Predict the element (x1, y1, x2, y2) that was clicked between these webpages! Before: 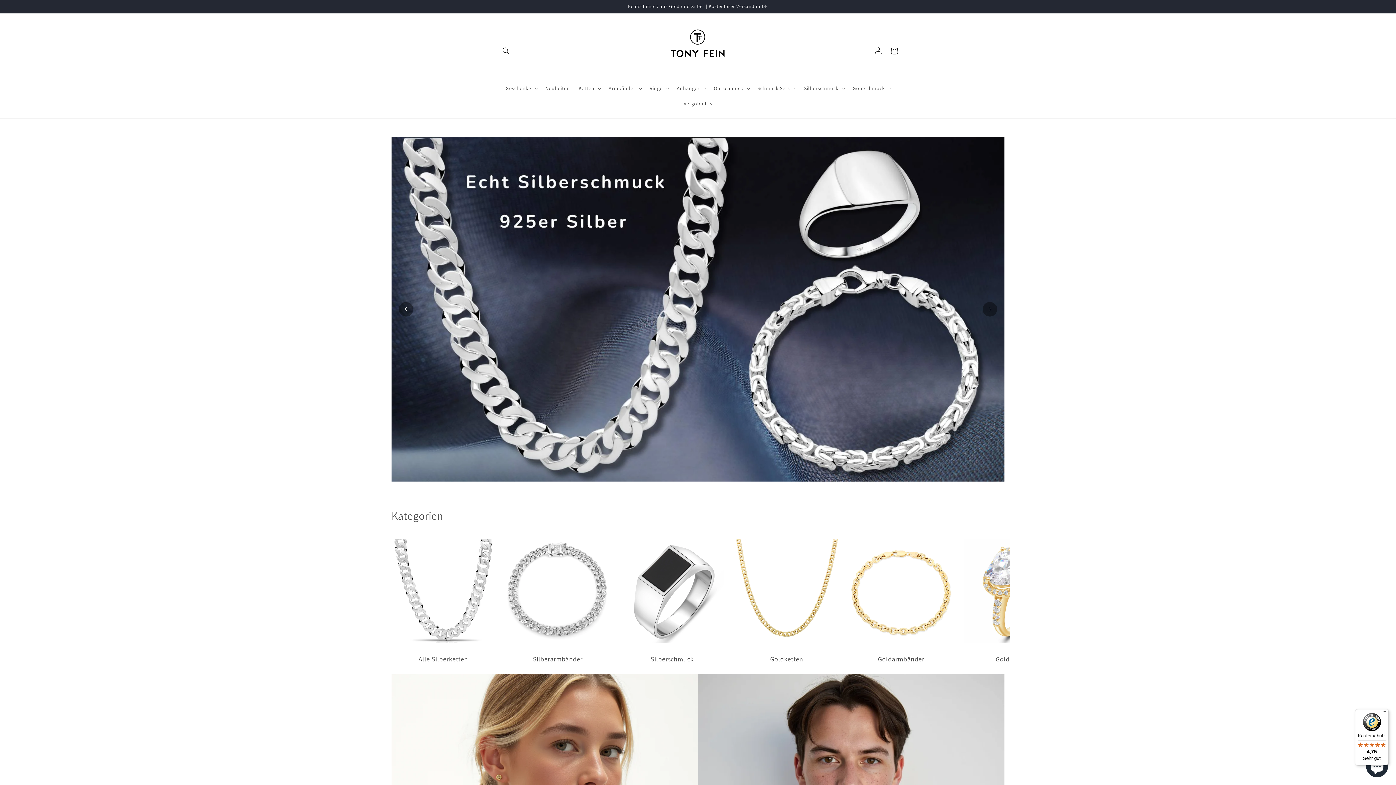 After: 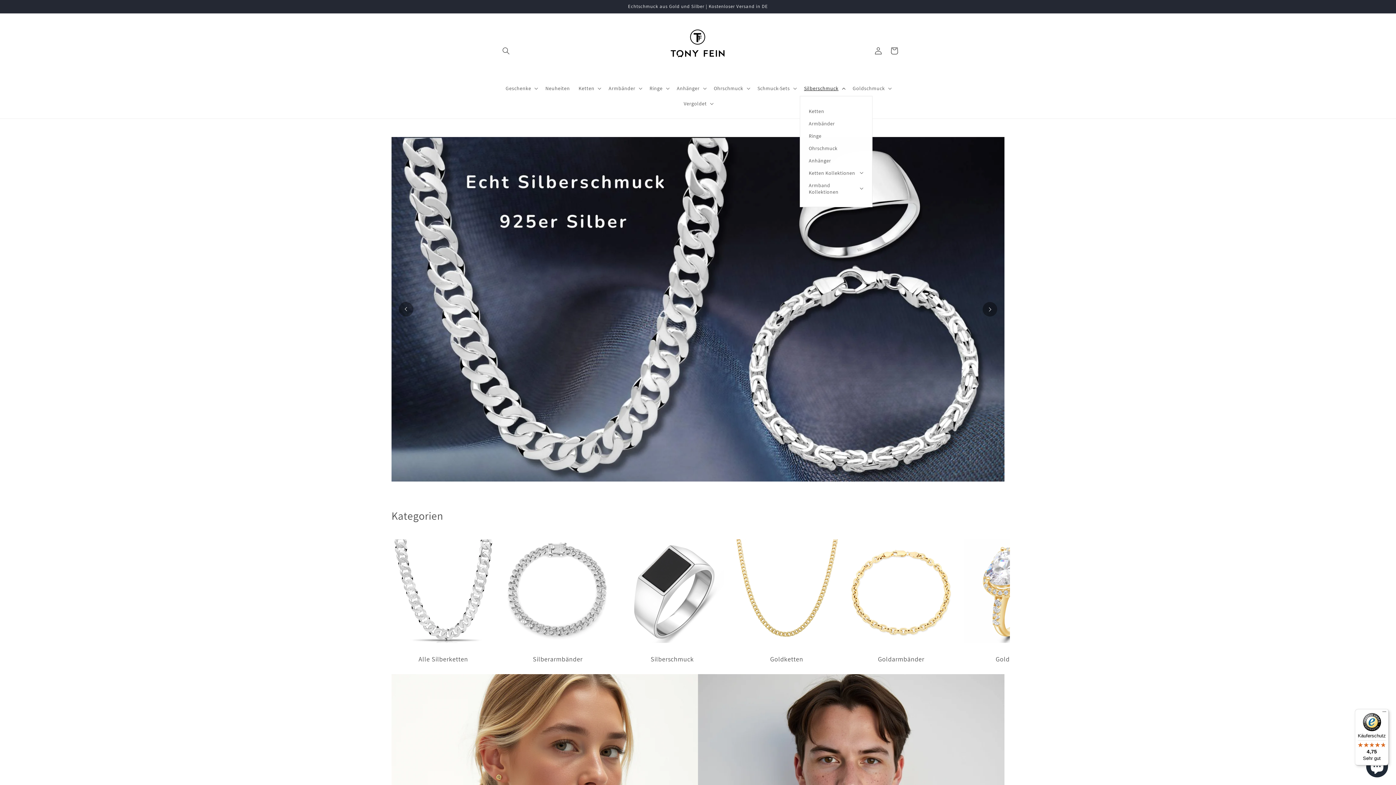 Action: label: Silberschmuck bbox: (799, 80, 848, 96)